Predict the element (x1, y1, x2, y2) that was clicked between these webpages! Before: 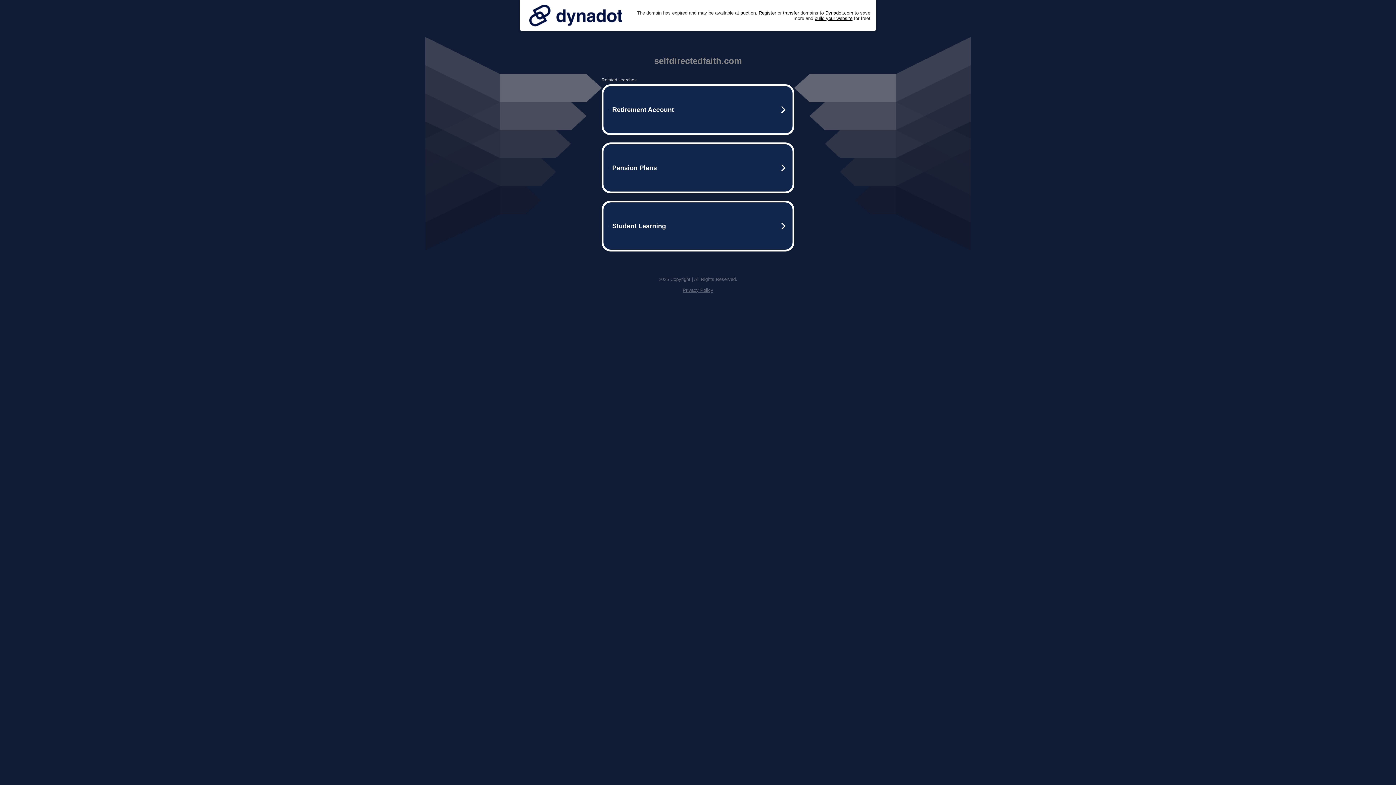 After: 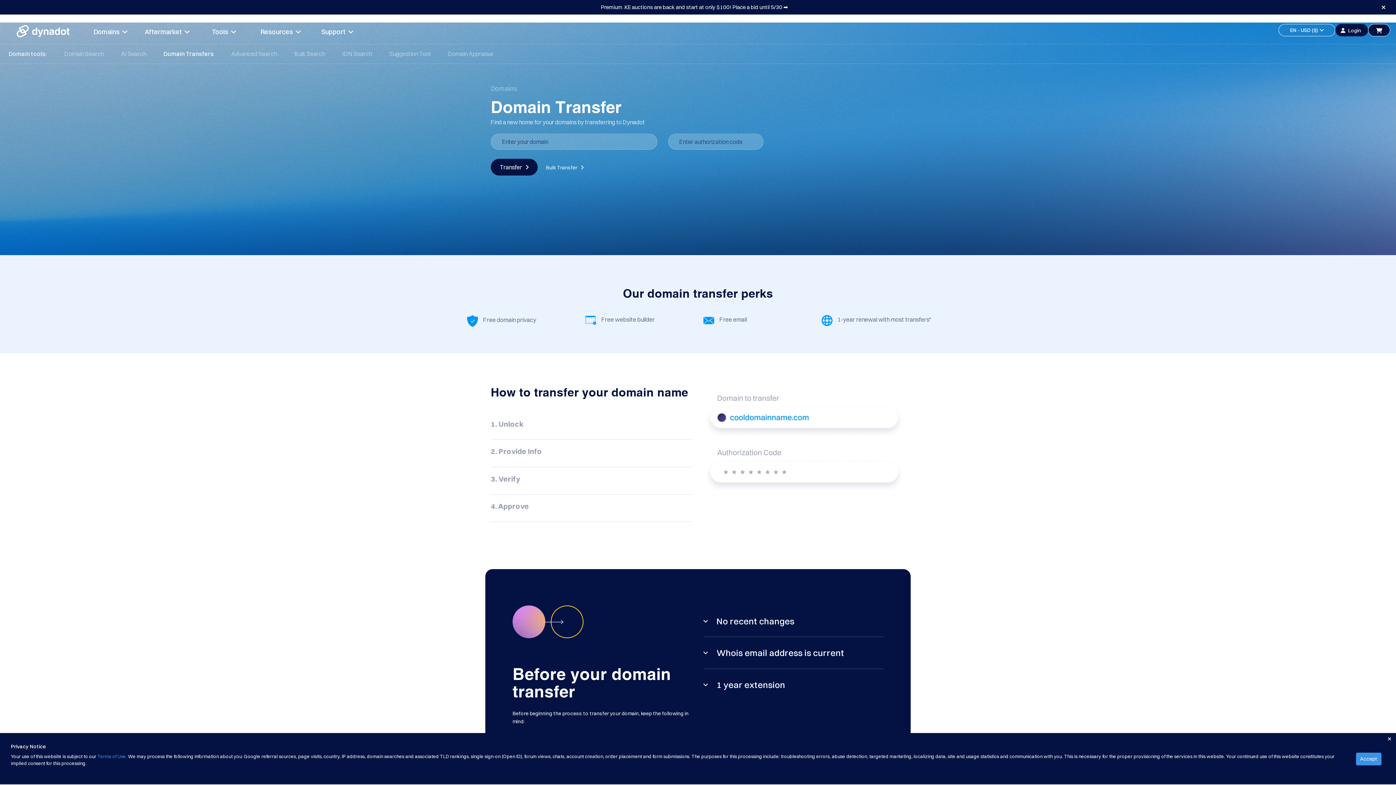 Action: bbox: (783, 10, 799, 15) label: transfer